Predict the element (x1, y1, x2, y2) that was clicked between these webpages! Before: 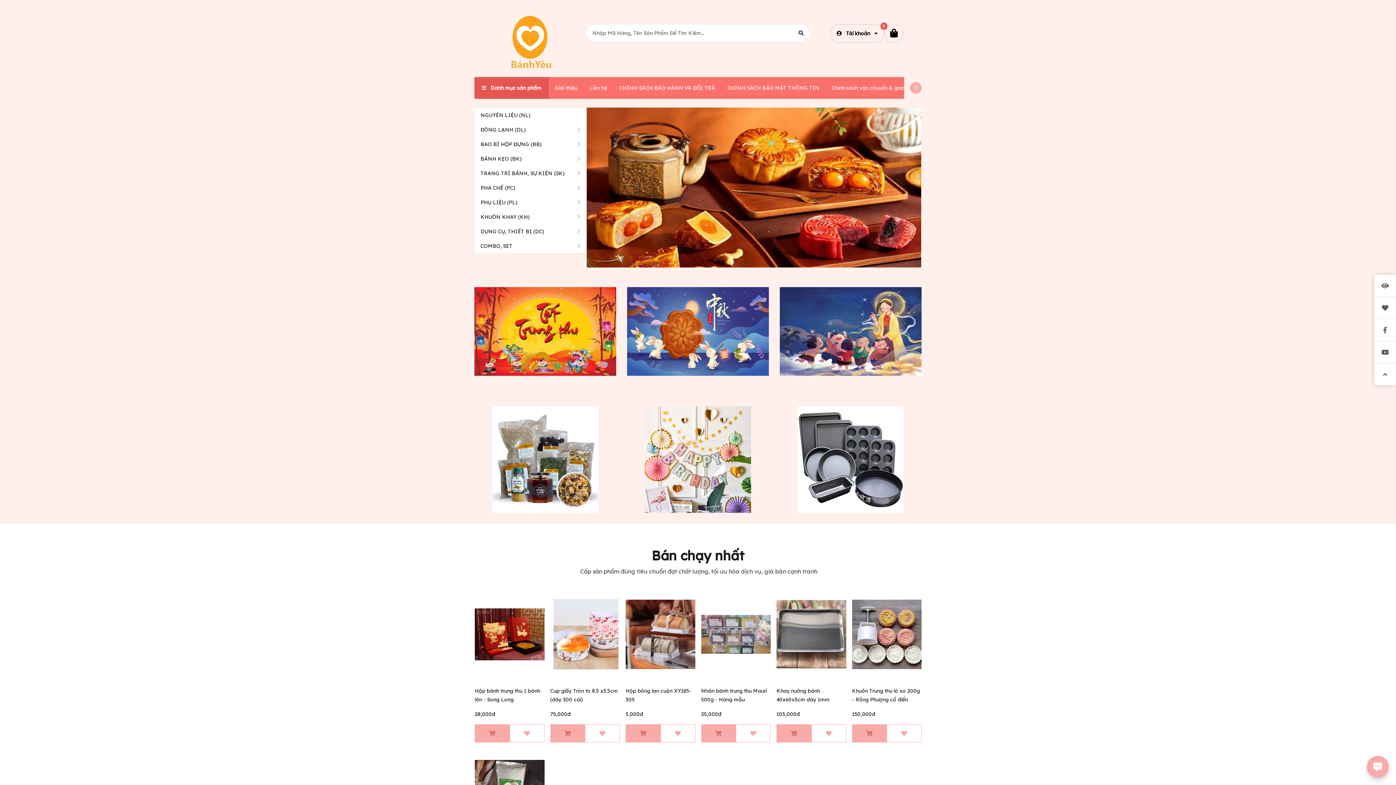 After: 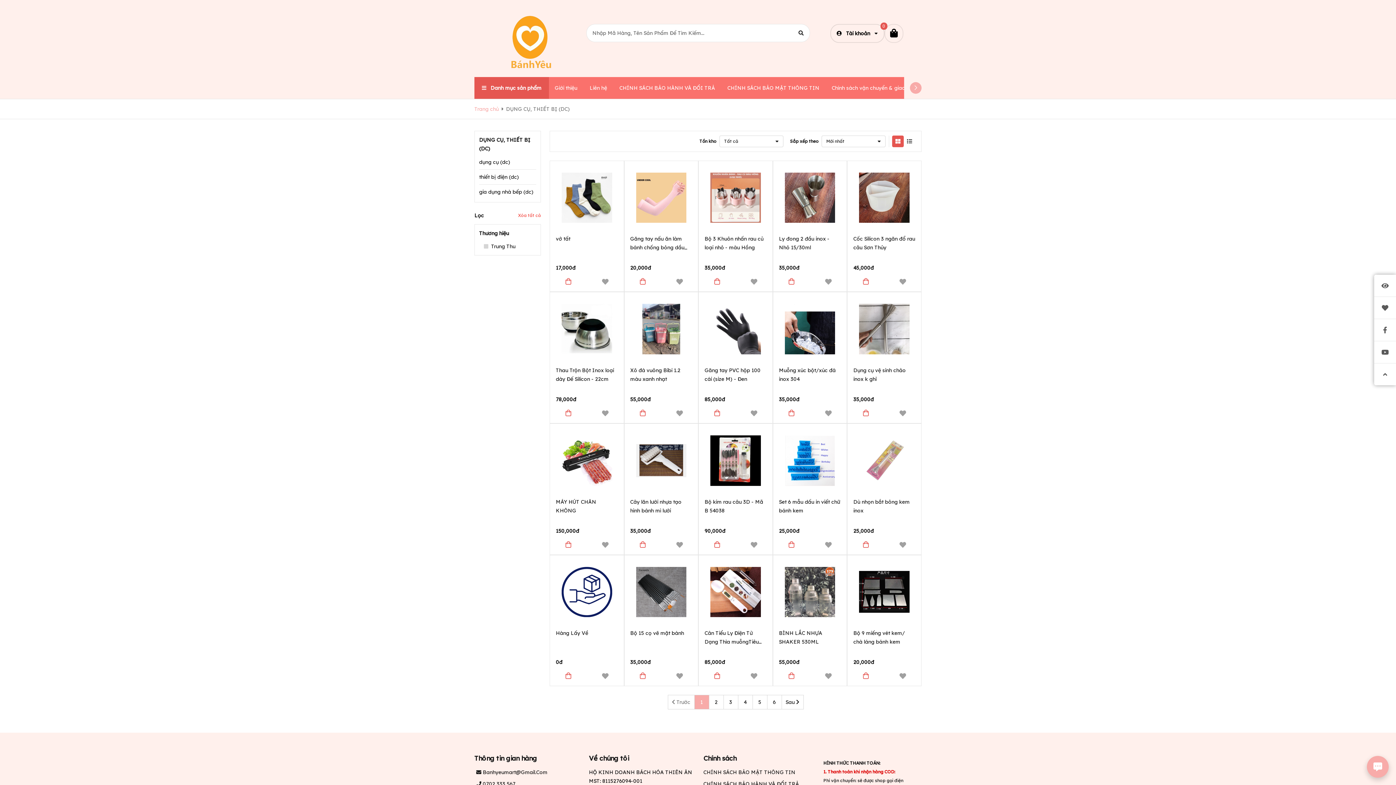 Action: bbox: (474, 224, 586, 238) label: DỤNG CỤ, THIẾT BỊ (DC)